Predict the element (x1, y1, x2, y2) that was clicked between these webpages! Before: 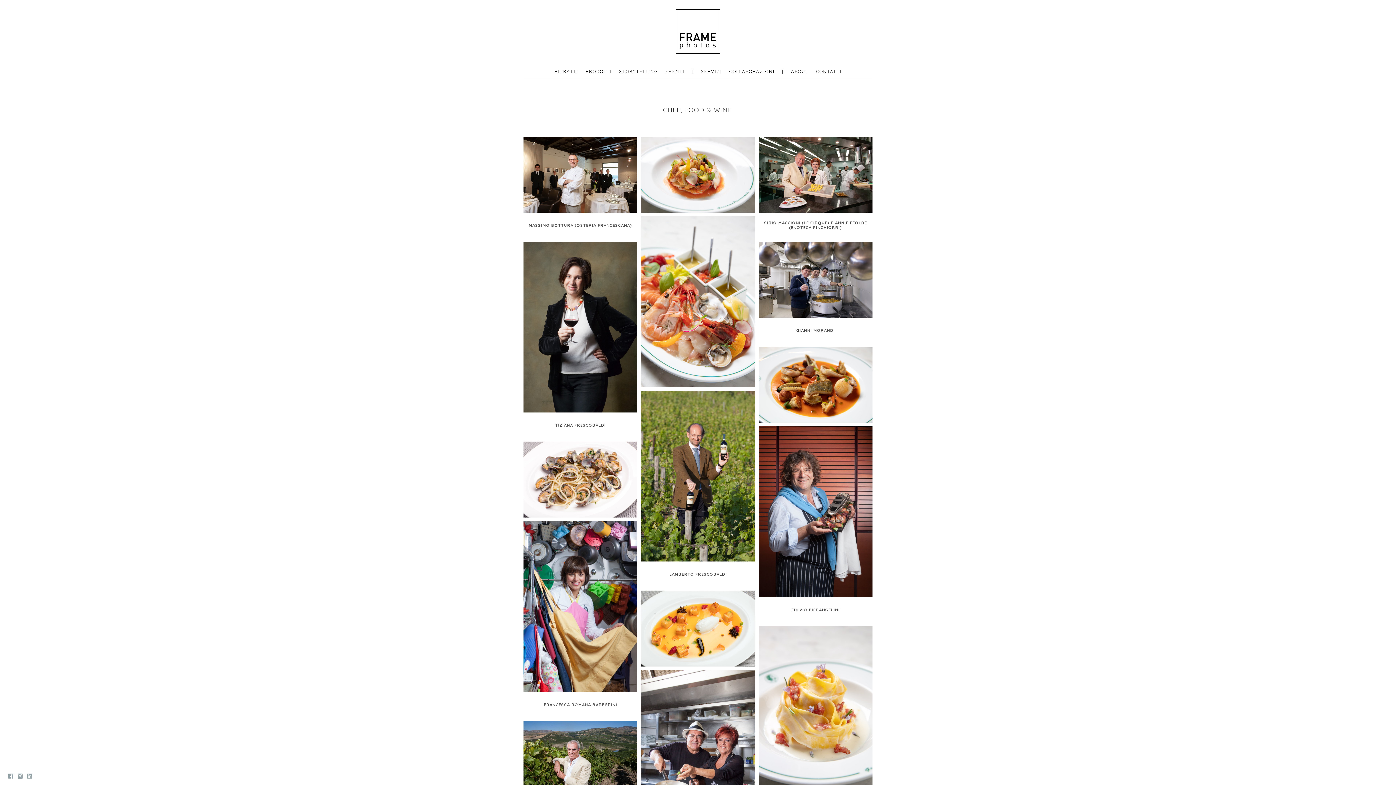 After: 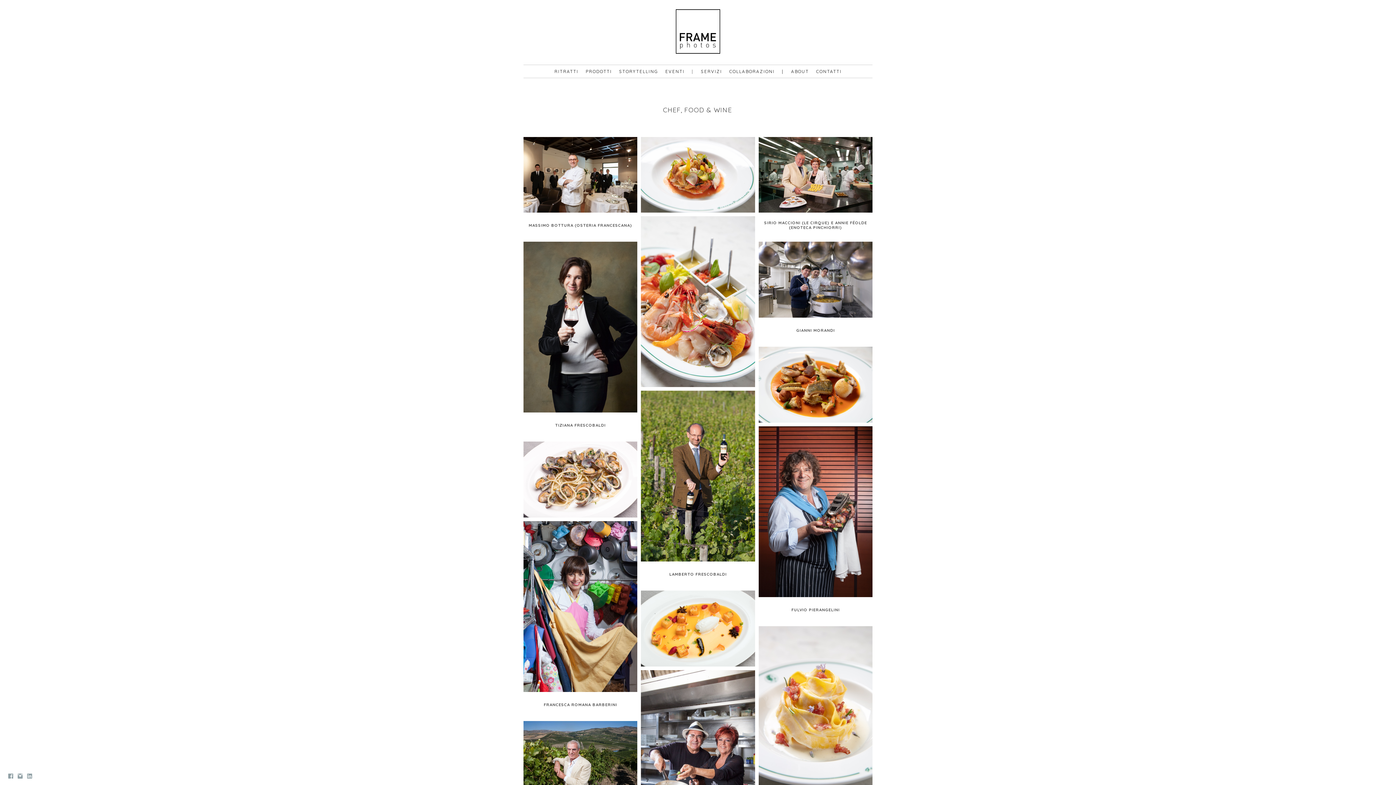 Action: label: | bbox: (692, 68, 693, 74)